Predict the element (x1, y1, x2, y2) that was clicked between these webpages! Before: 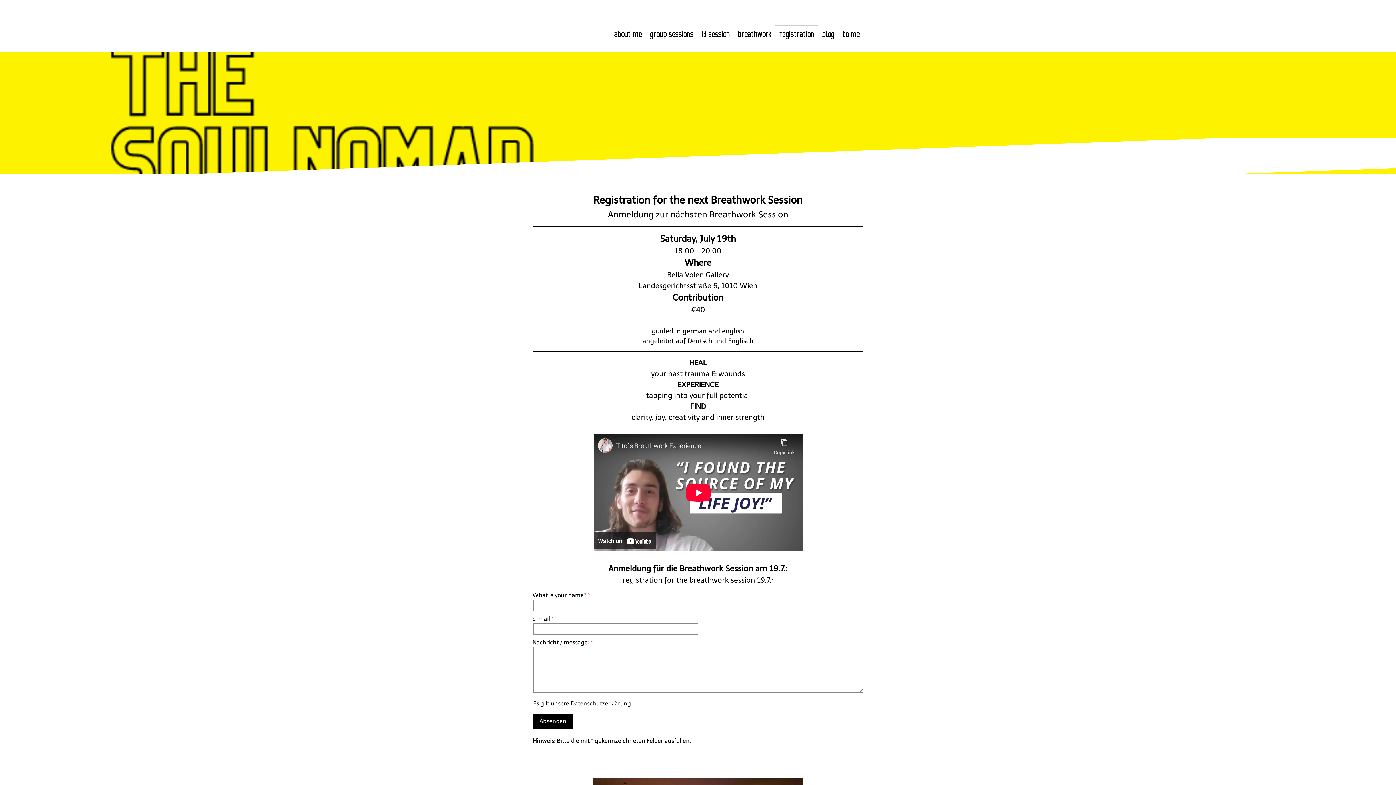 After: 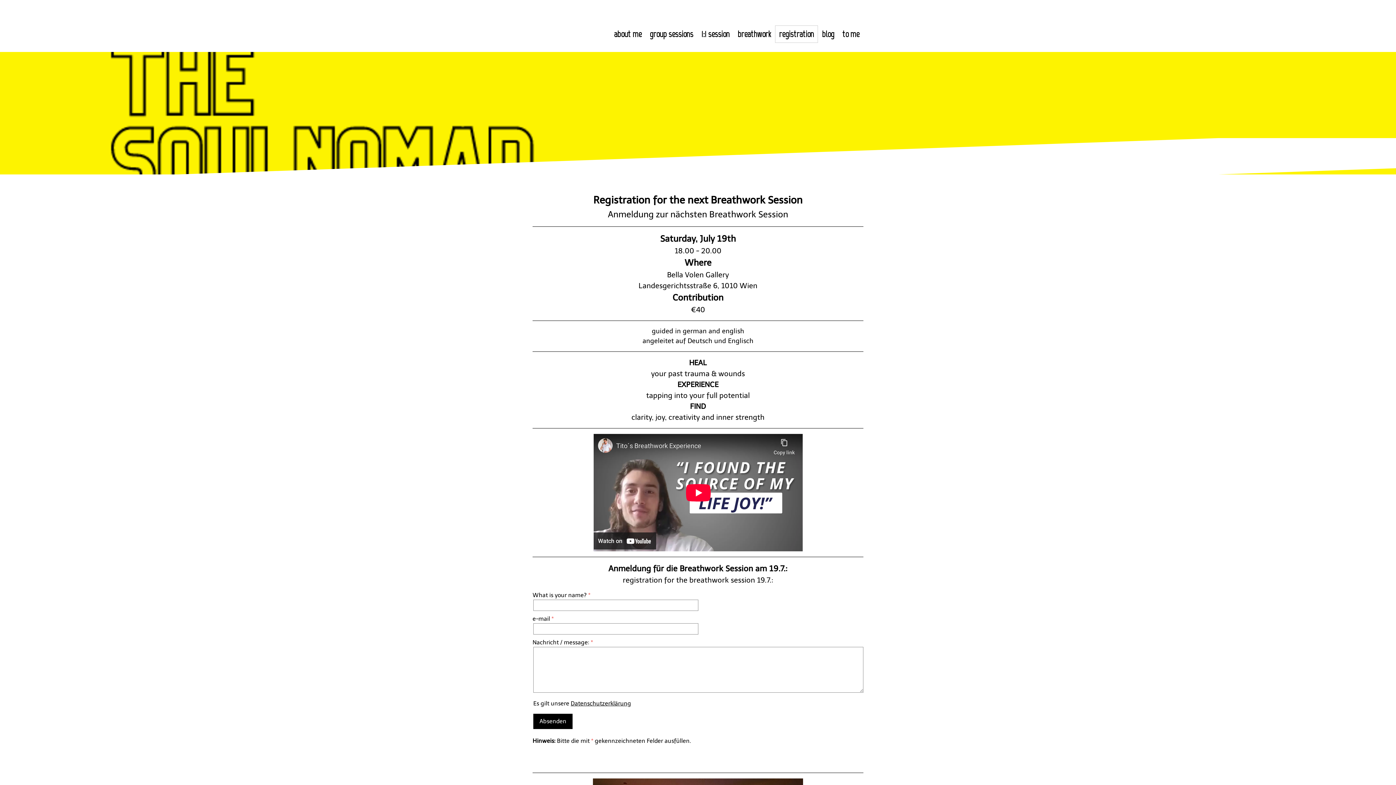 Action: bbox: (775, 25, 818, 42) label: registration